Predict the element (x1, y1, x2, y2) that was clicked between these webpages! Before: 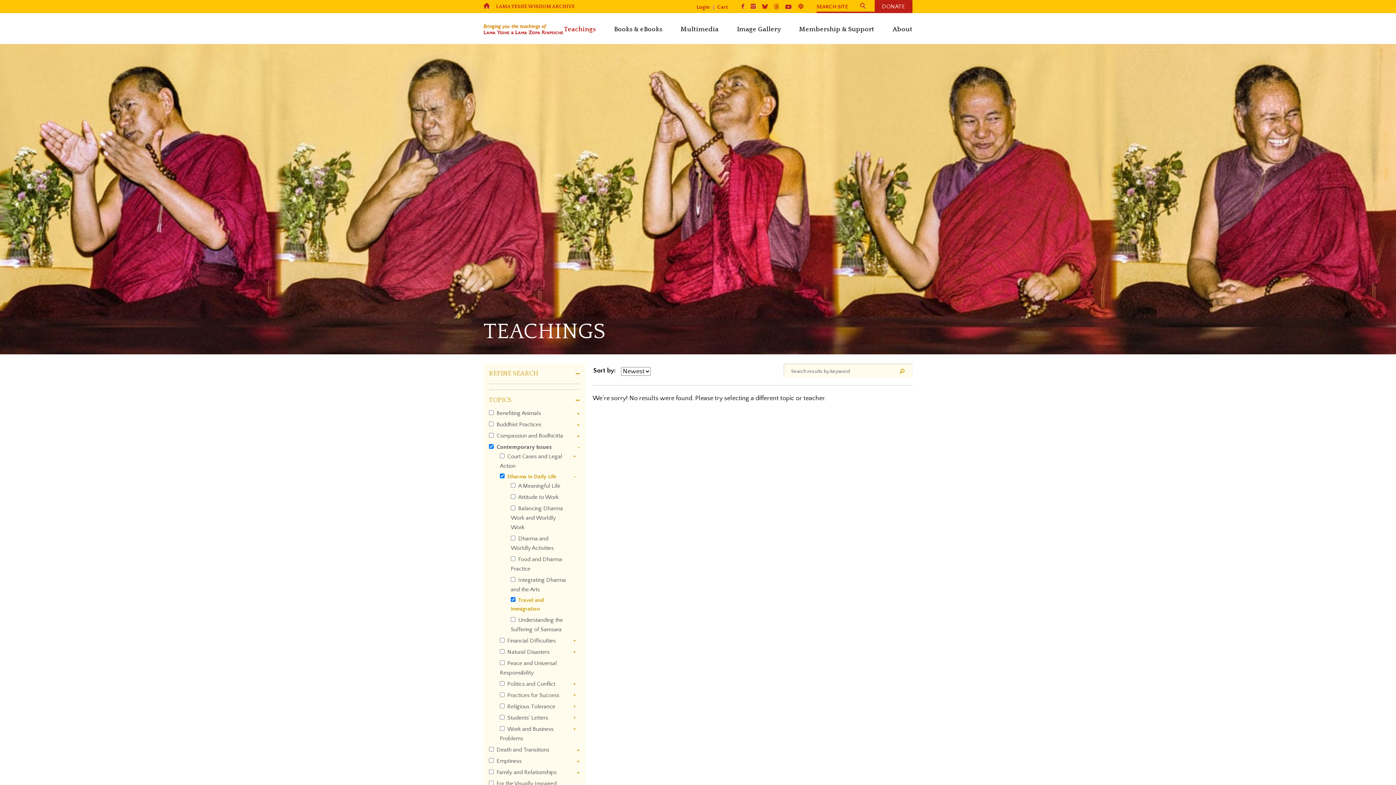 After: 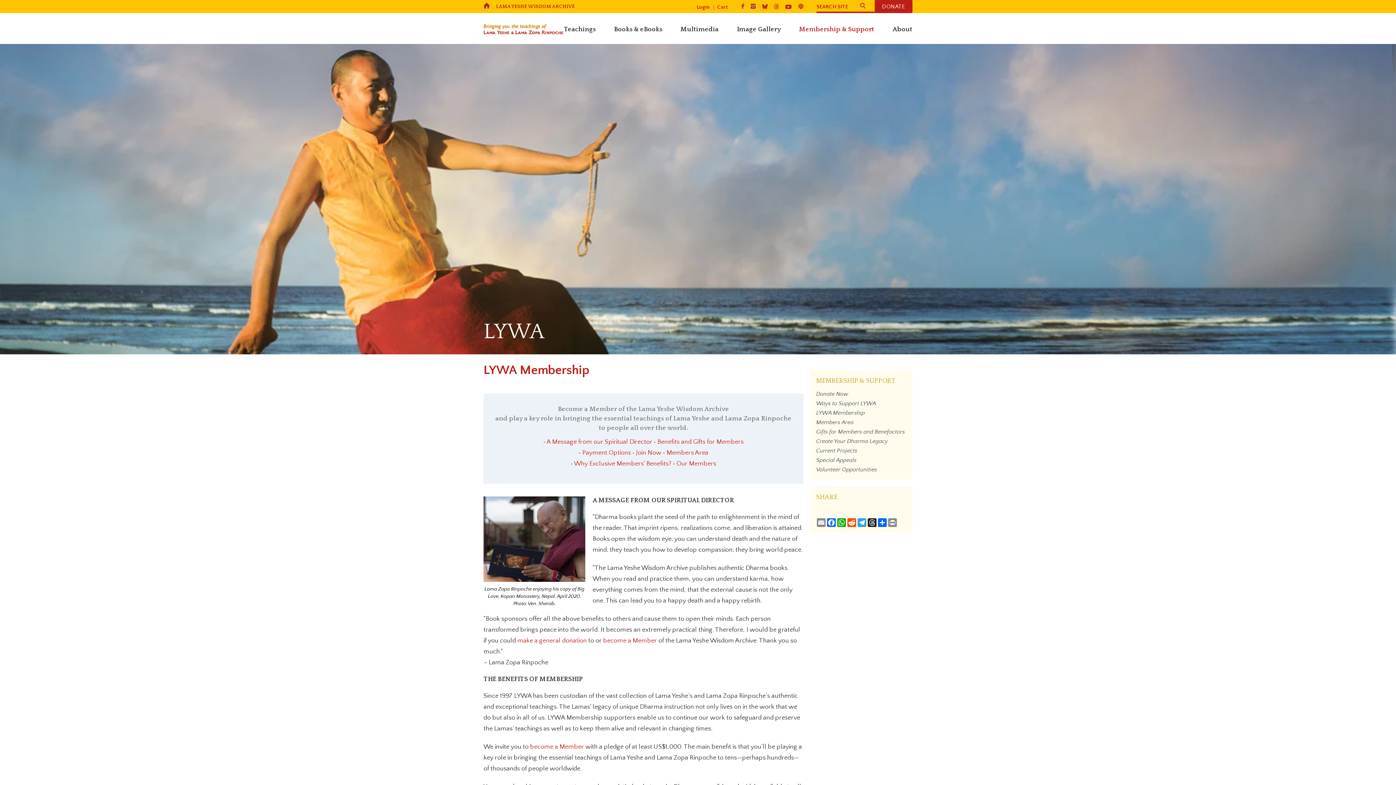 Action: bbox: (799, 25, 874, 33) label: Membership & Support